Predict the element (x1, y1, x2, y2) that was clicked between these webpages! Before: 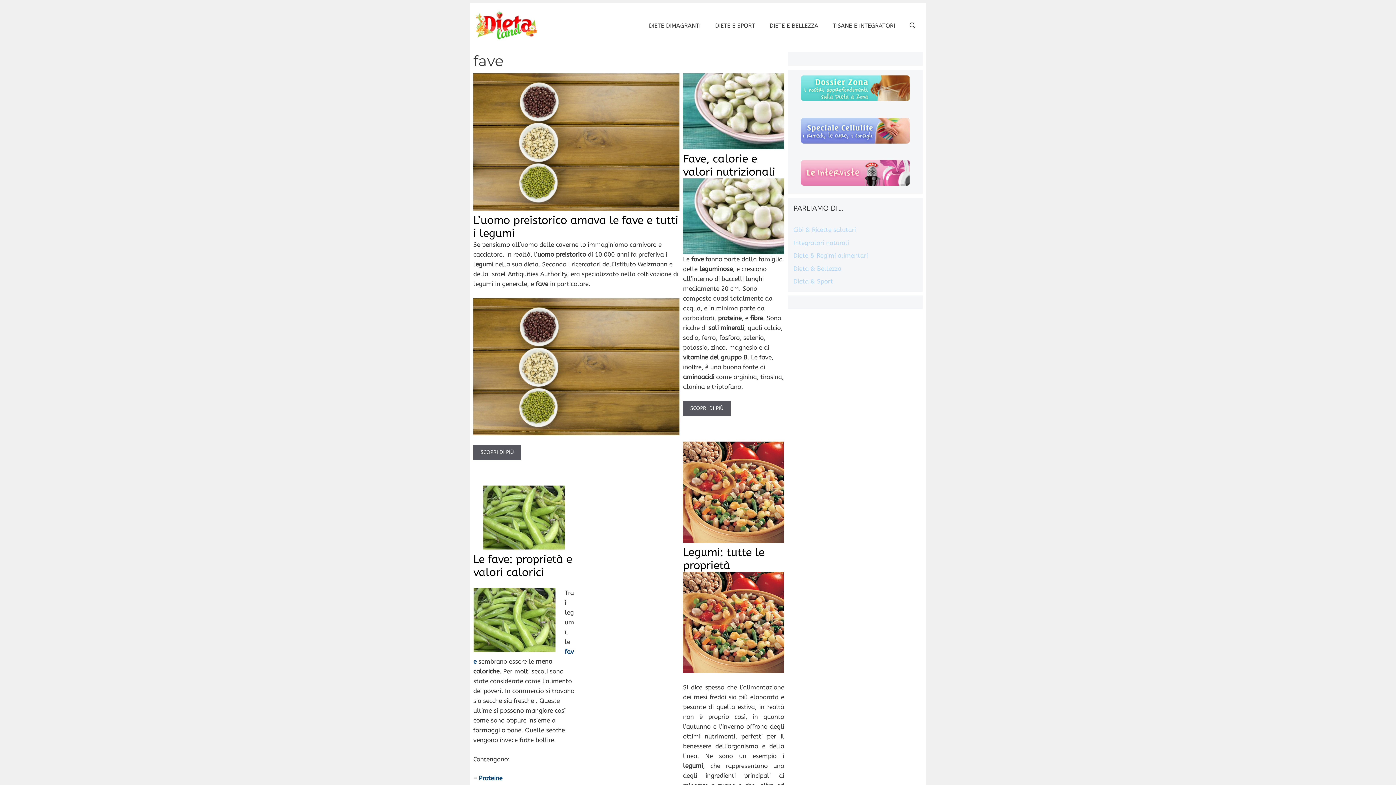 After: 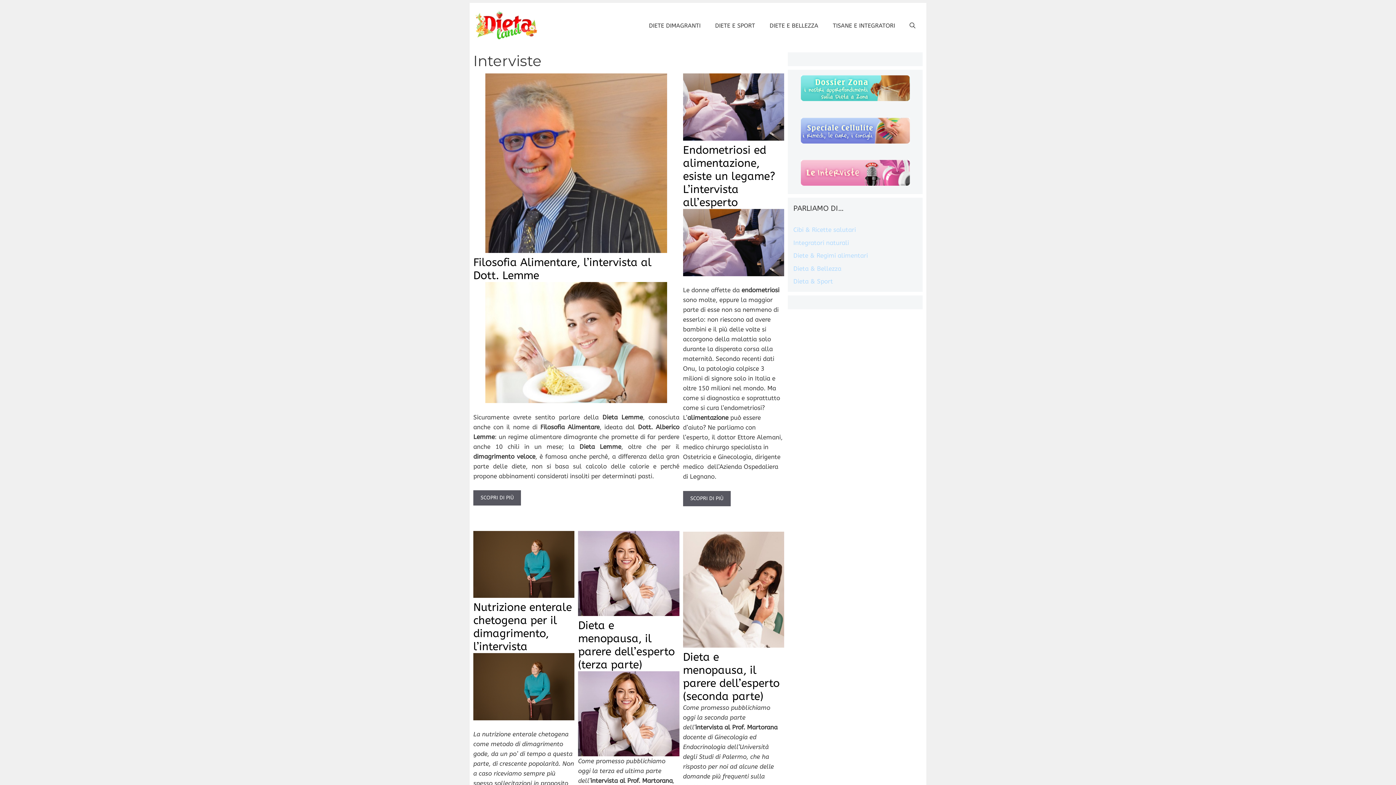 Action: bbox: (800, 180, 910, 187)